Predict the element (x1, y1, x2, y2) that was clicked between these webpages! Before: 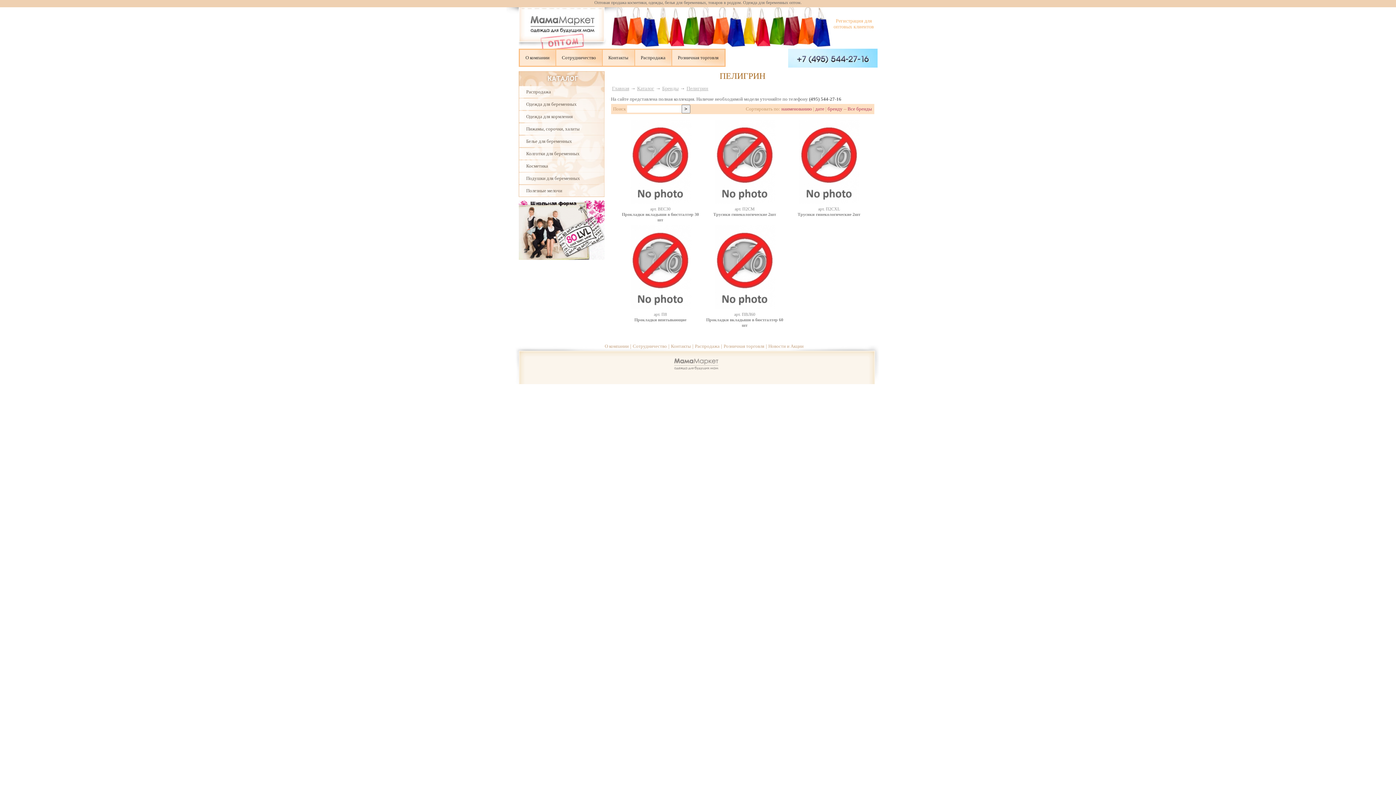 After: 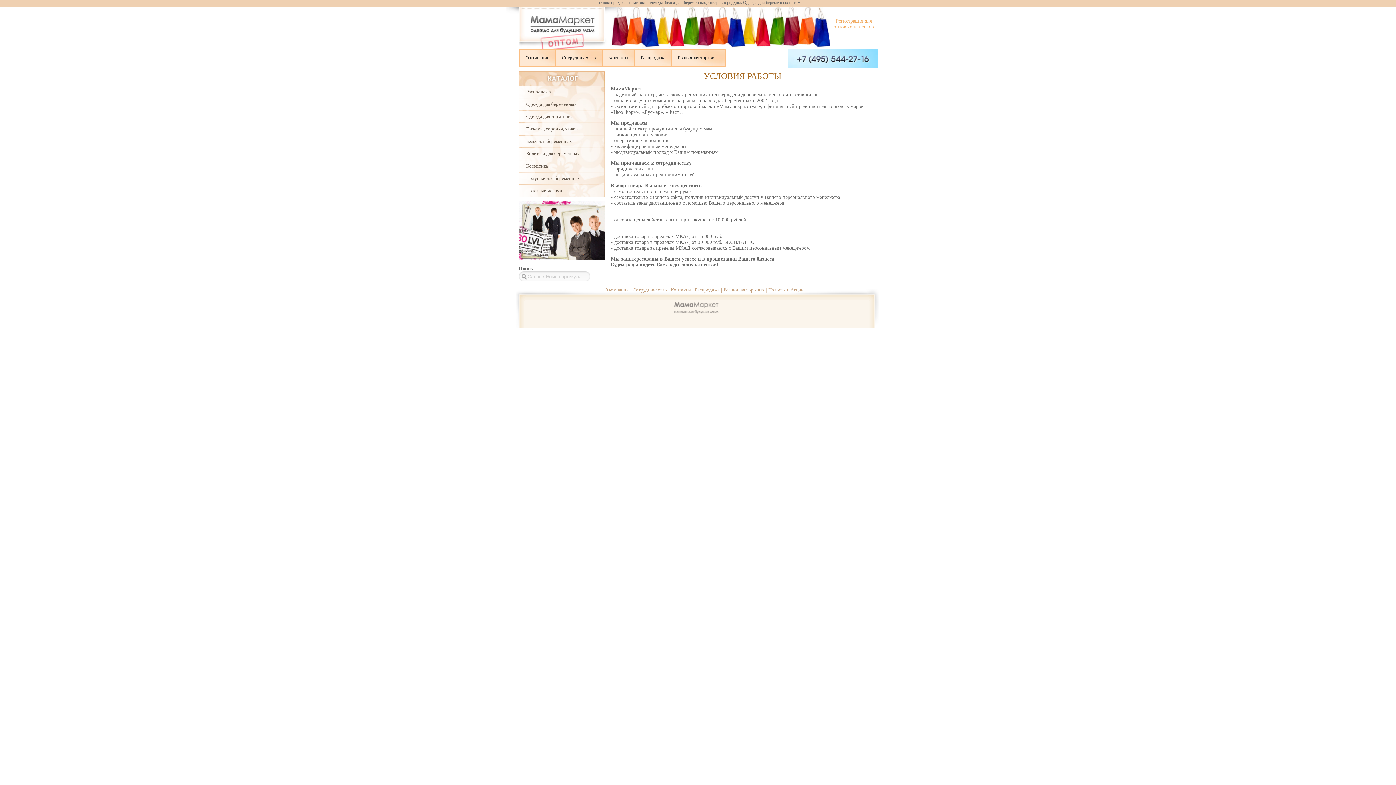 Action: bbox: (556, 49, 602, 65) label: Сотрудничество